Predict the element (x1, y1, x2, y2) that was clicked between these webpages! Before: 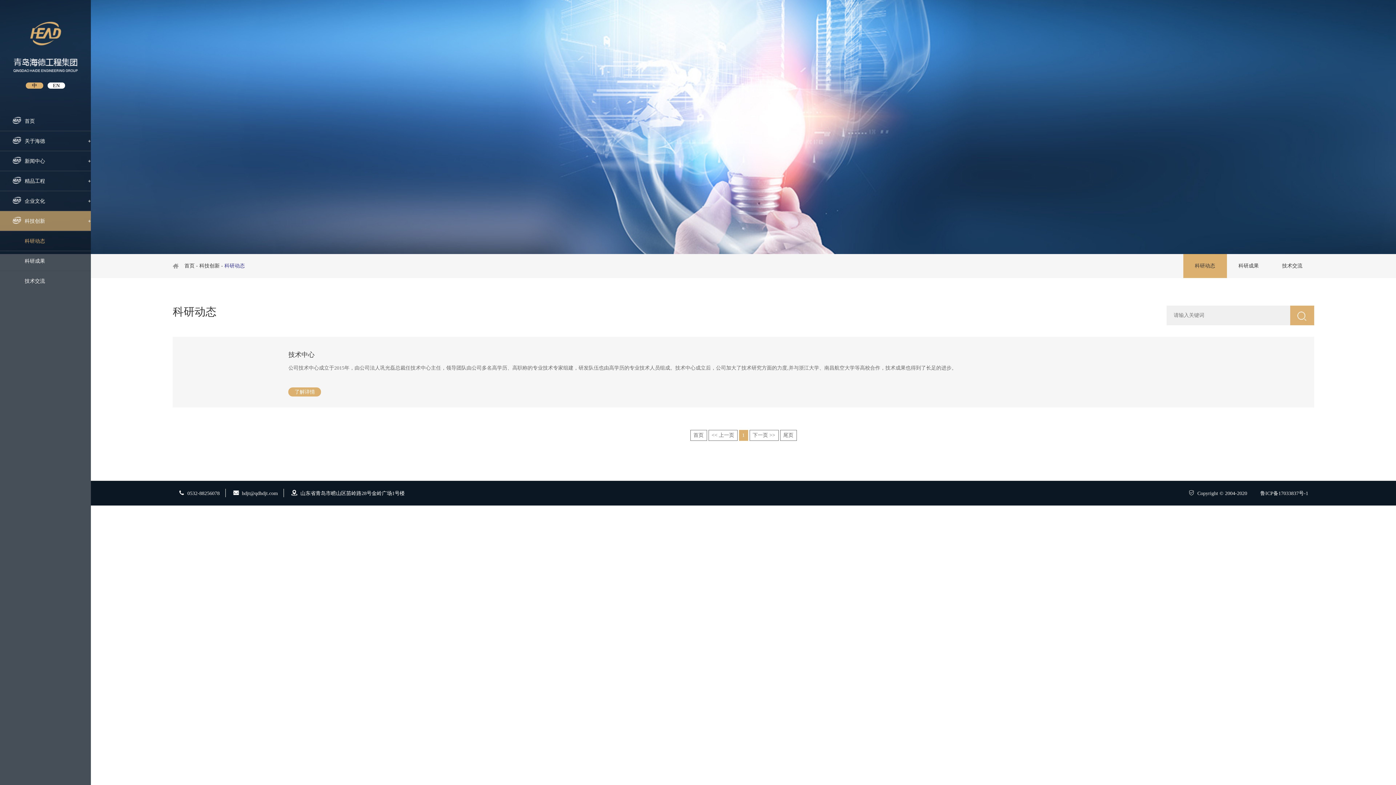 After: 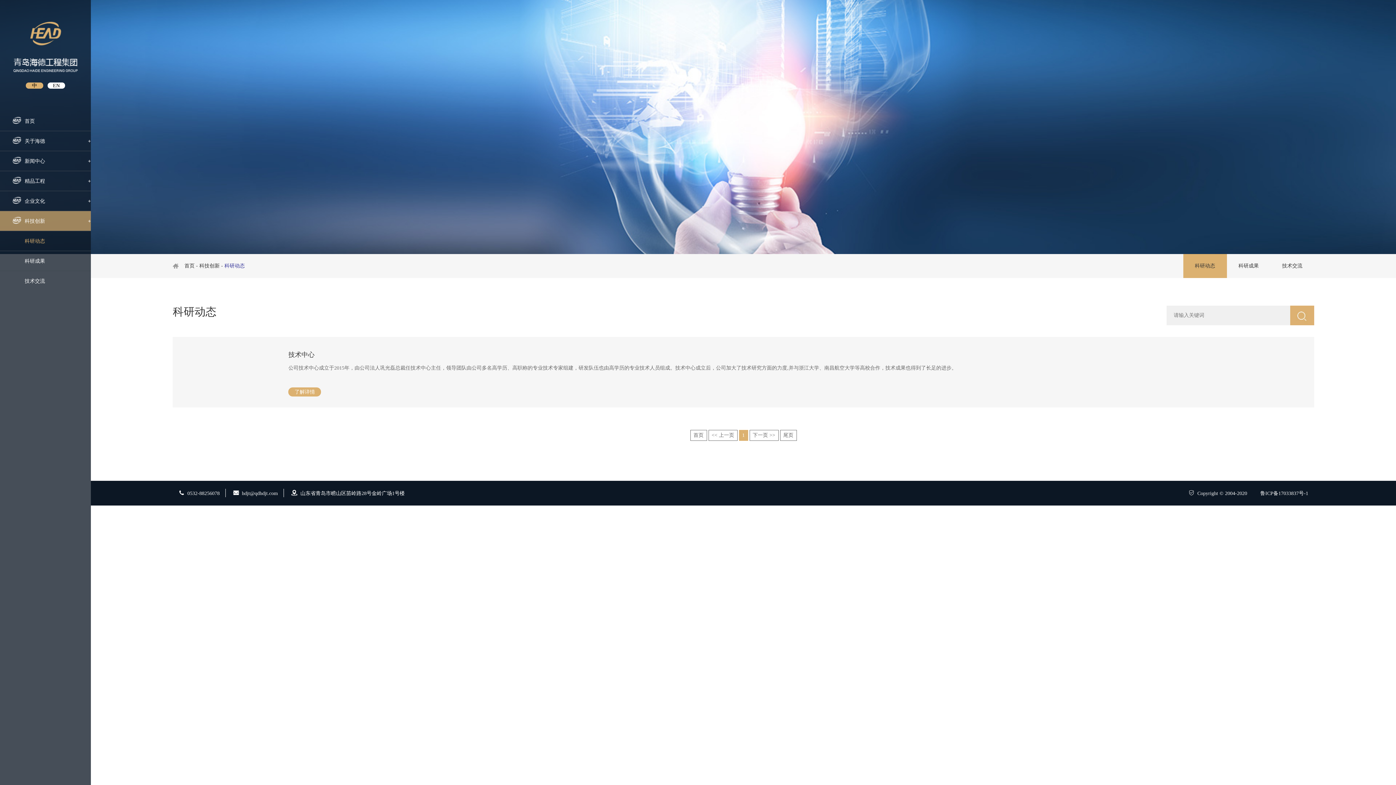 Action: label: 尾页 bbox: (780, 430, 796, 441)